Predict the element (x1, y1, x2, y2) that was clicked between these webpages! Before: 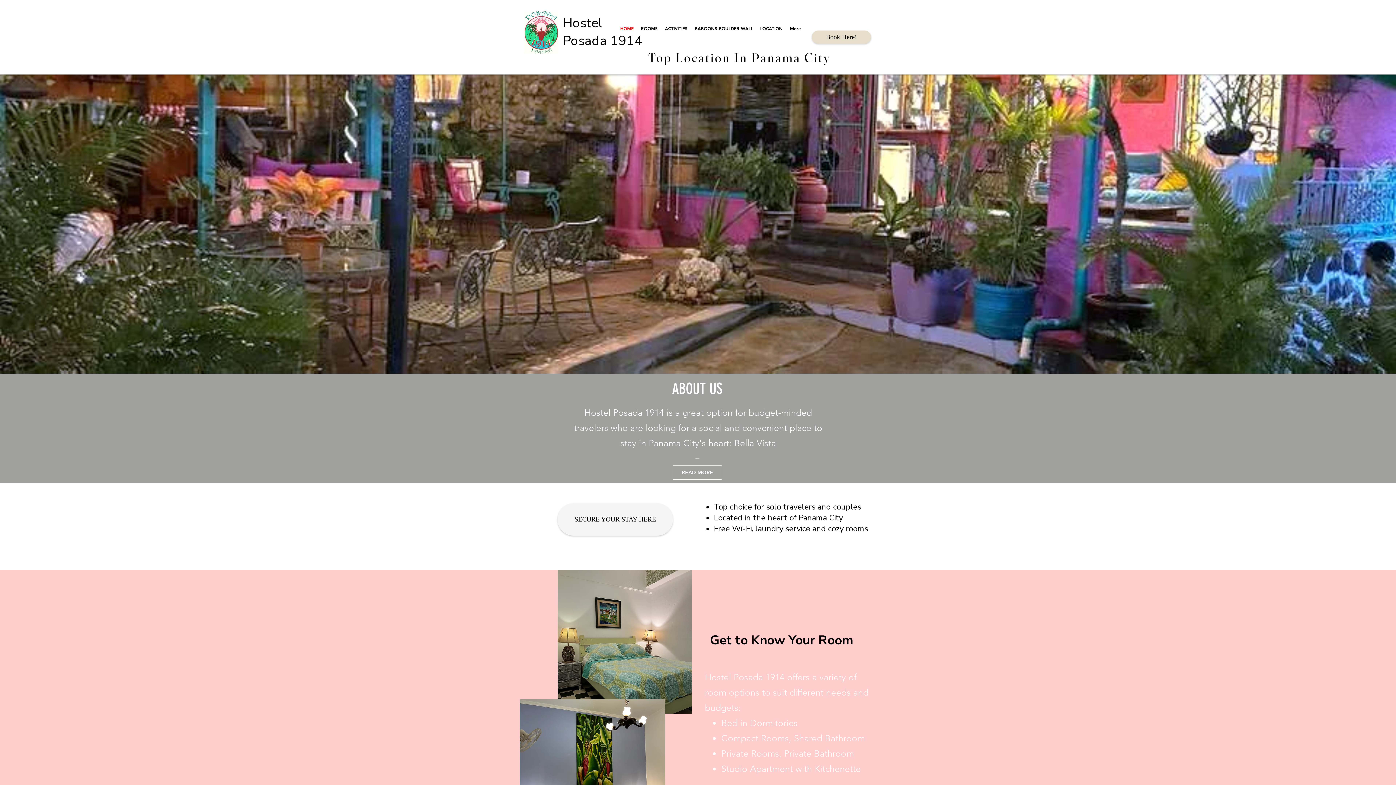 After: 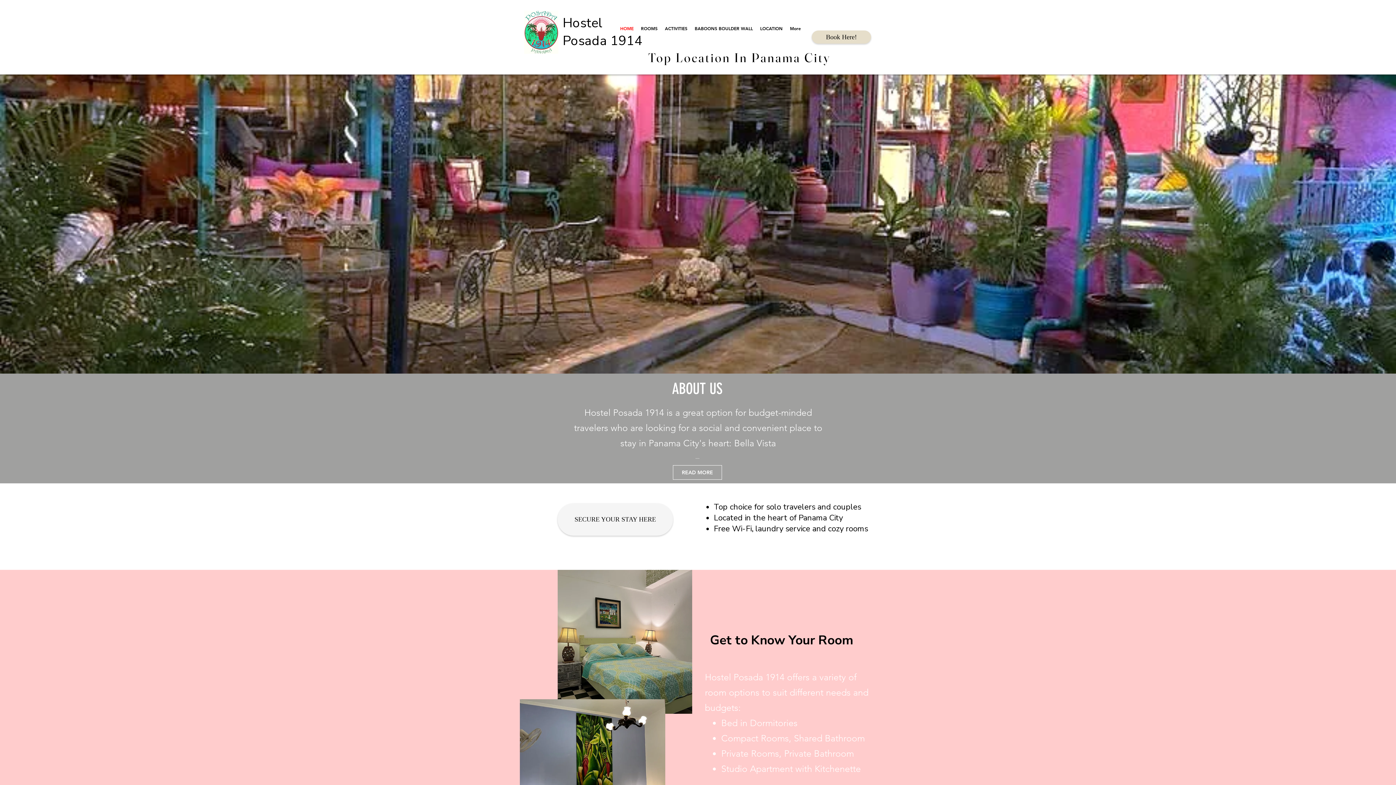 Action: label: Climbing Wall bbox: (710, 357, 712, 359)